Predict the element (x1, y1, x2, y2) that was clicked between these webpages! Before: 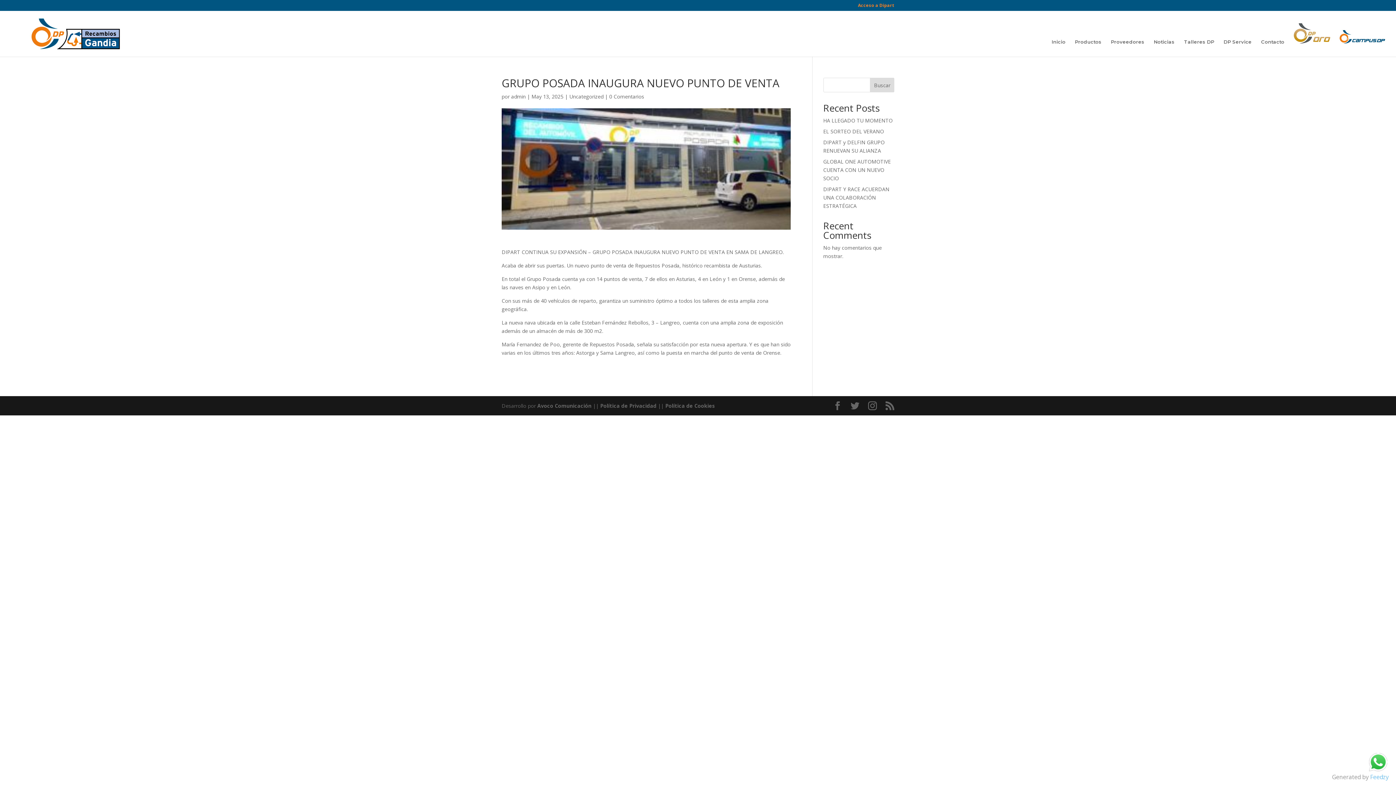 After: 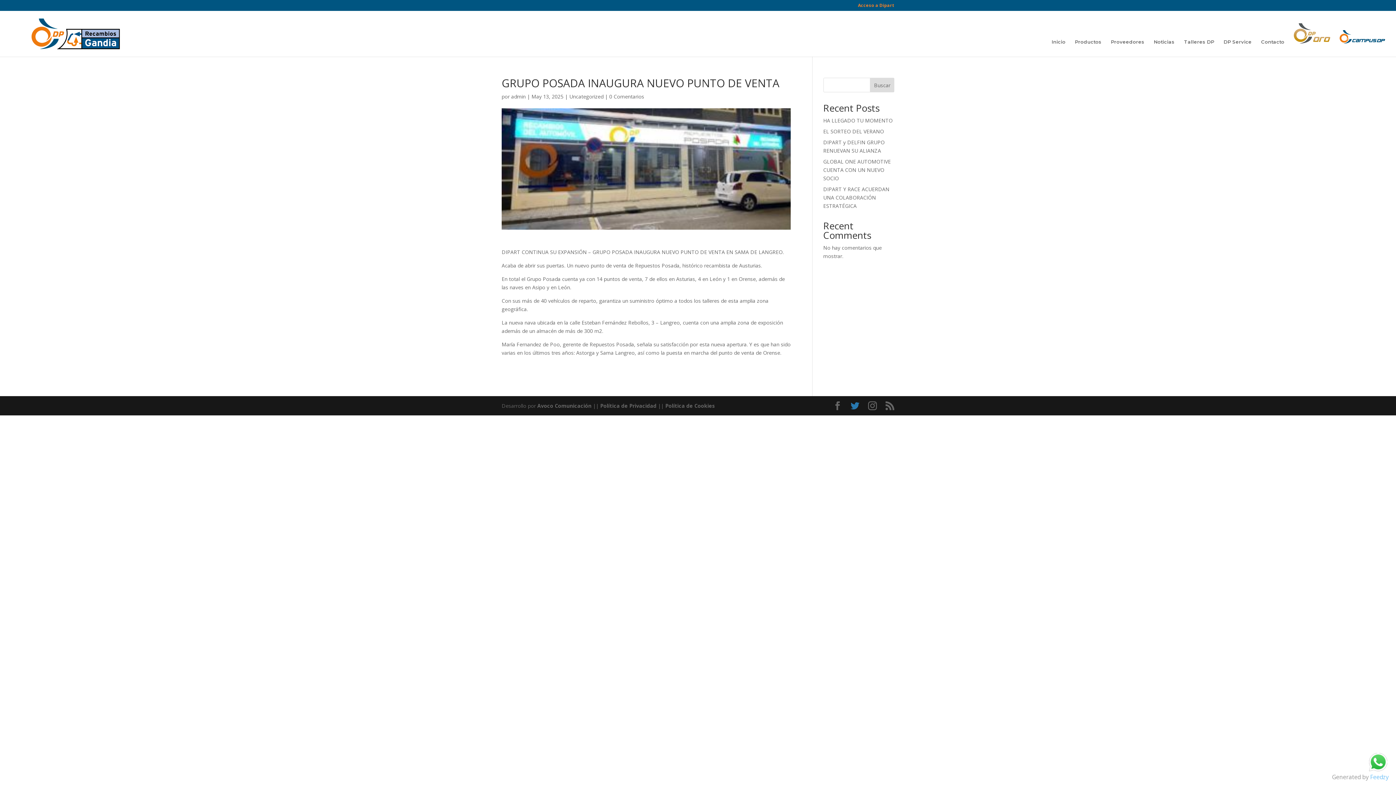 Action: bbox: (850, 401, 859, 410)